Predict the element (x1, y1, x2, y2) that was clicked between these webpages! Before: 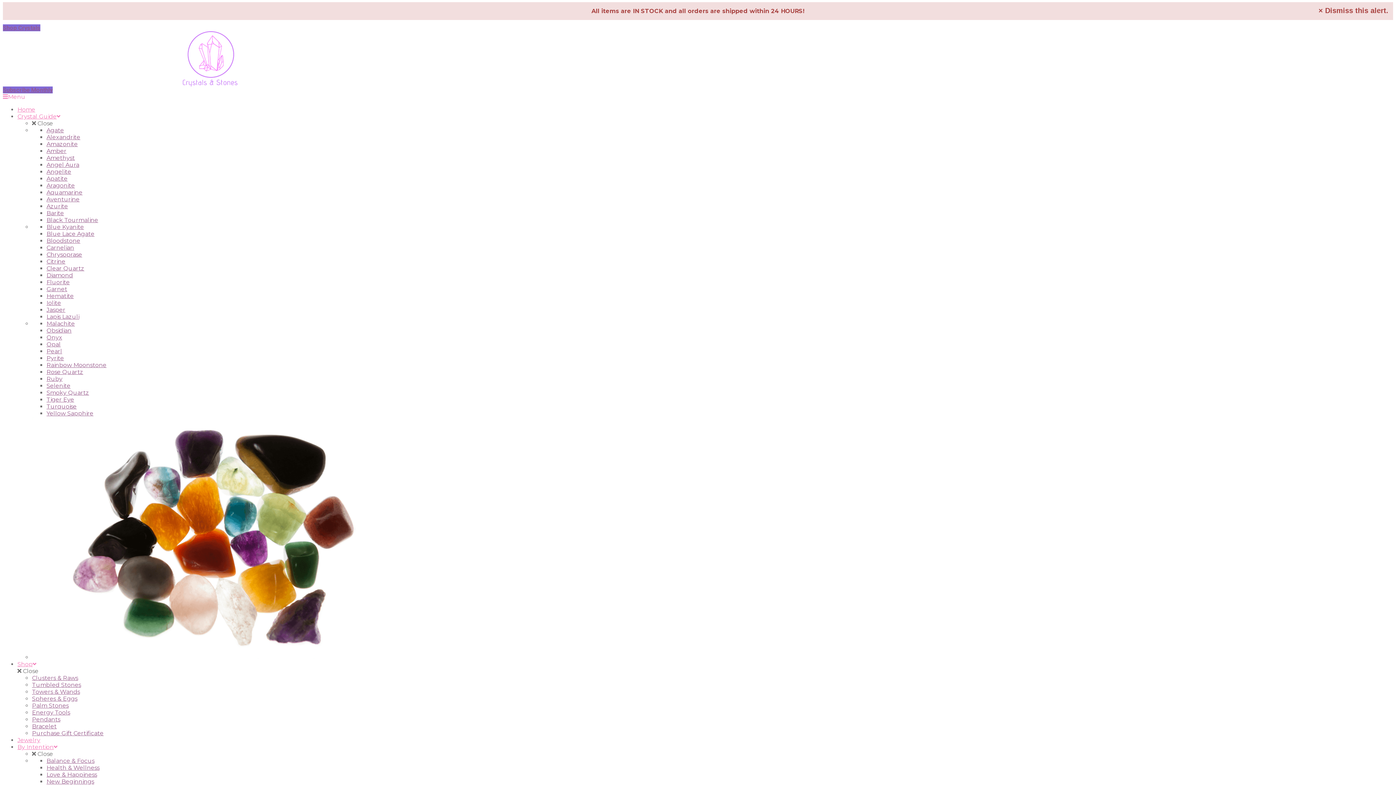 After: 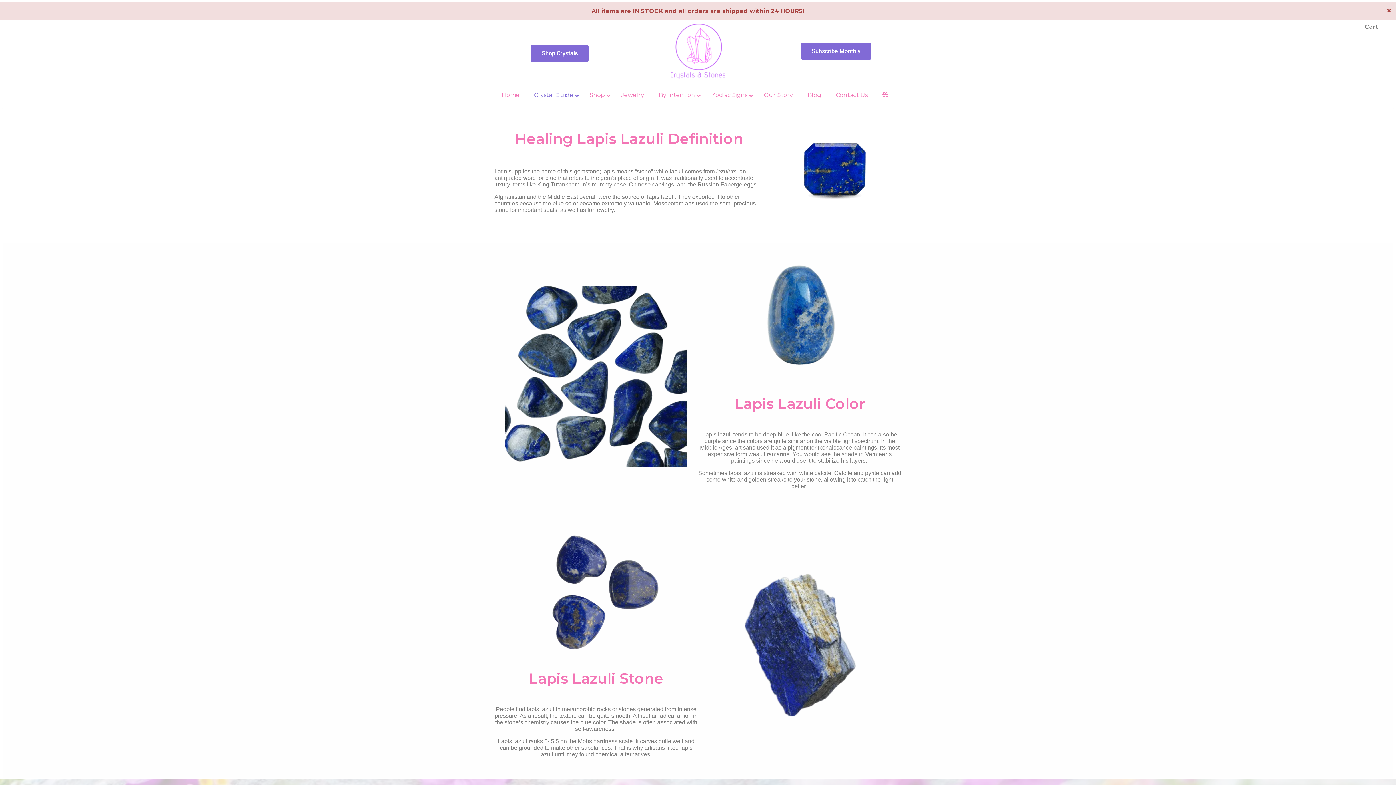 Action: bbox: (46, 313, 79, 320) label: Lapis Lazuli